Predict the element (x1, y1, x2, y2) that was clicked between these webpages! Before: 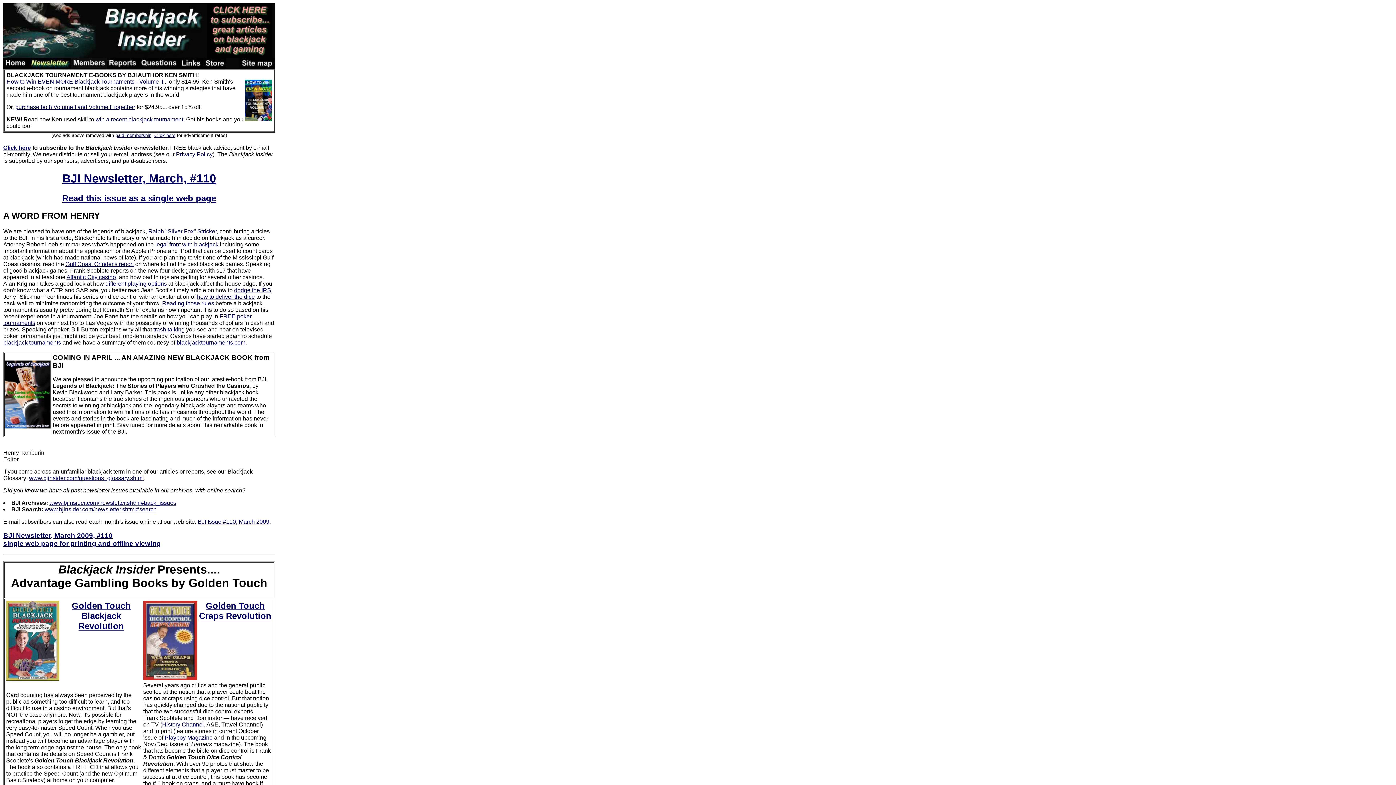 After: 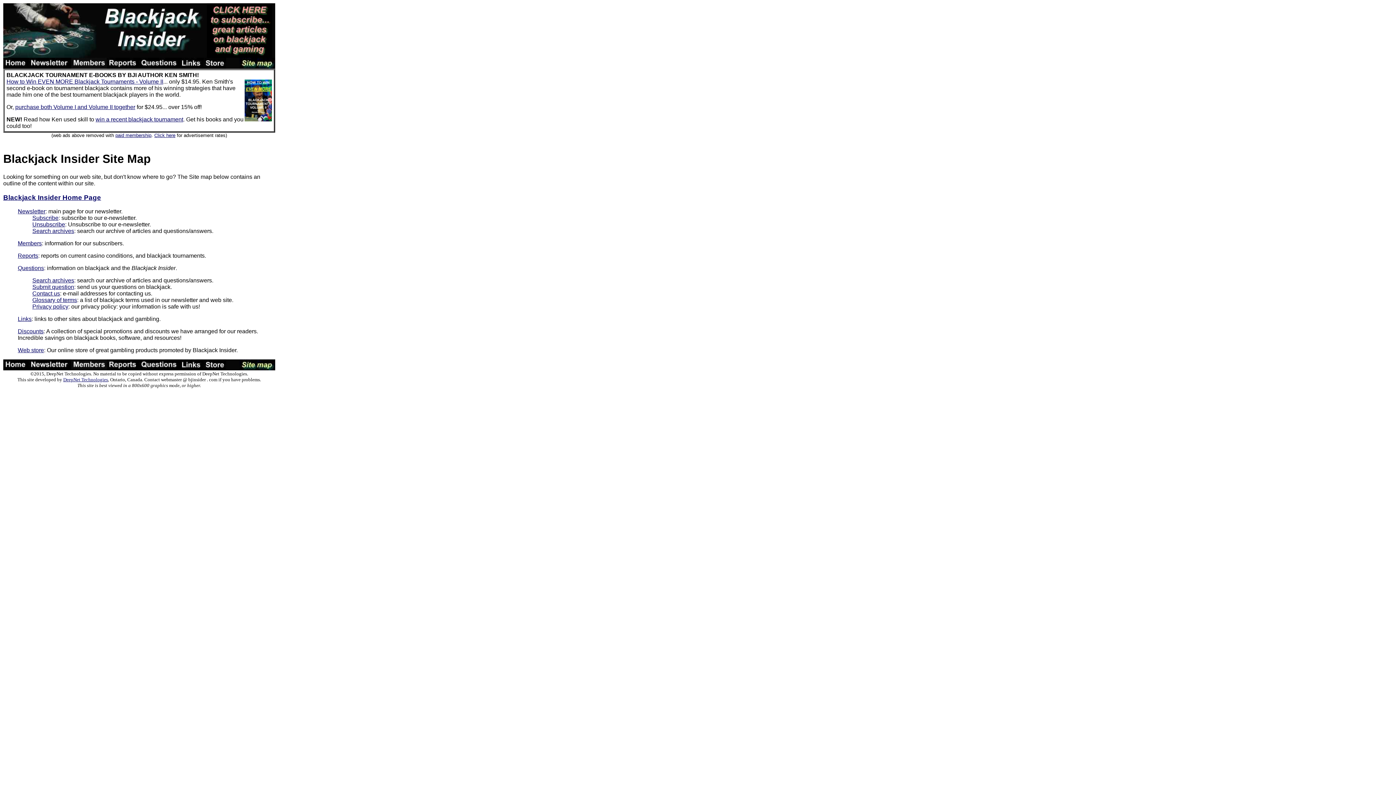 Action: bbox: (239, 63, 275, 69)